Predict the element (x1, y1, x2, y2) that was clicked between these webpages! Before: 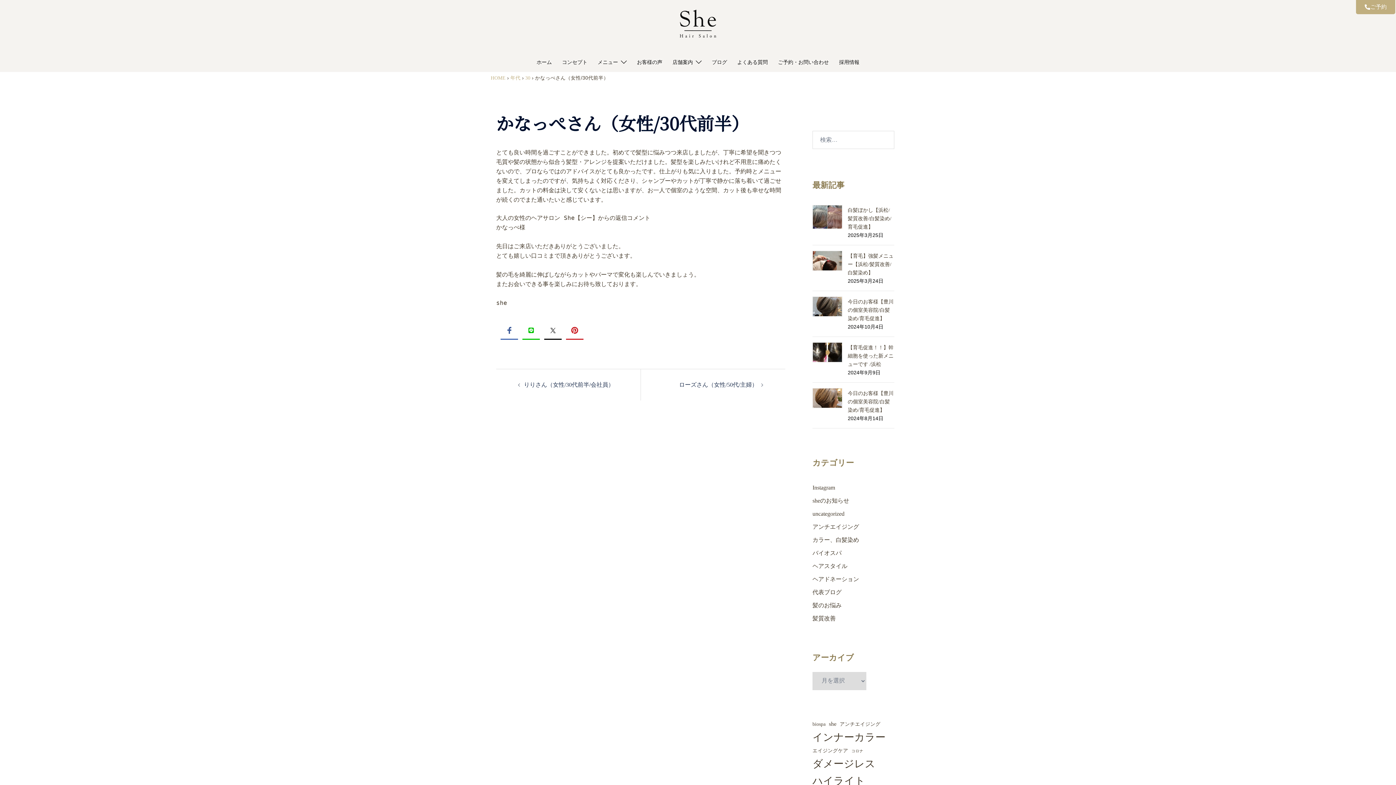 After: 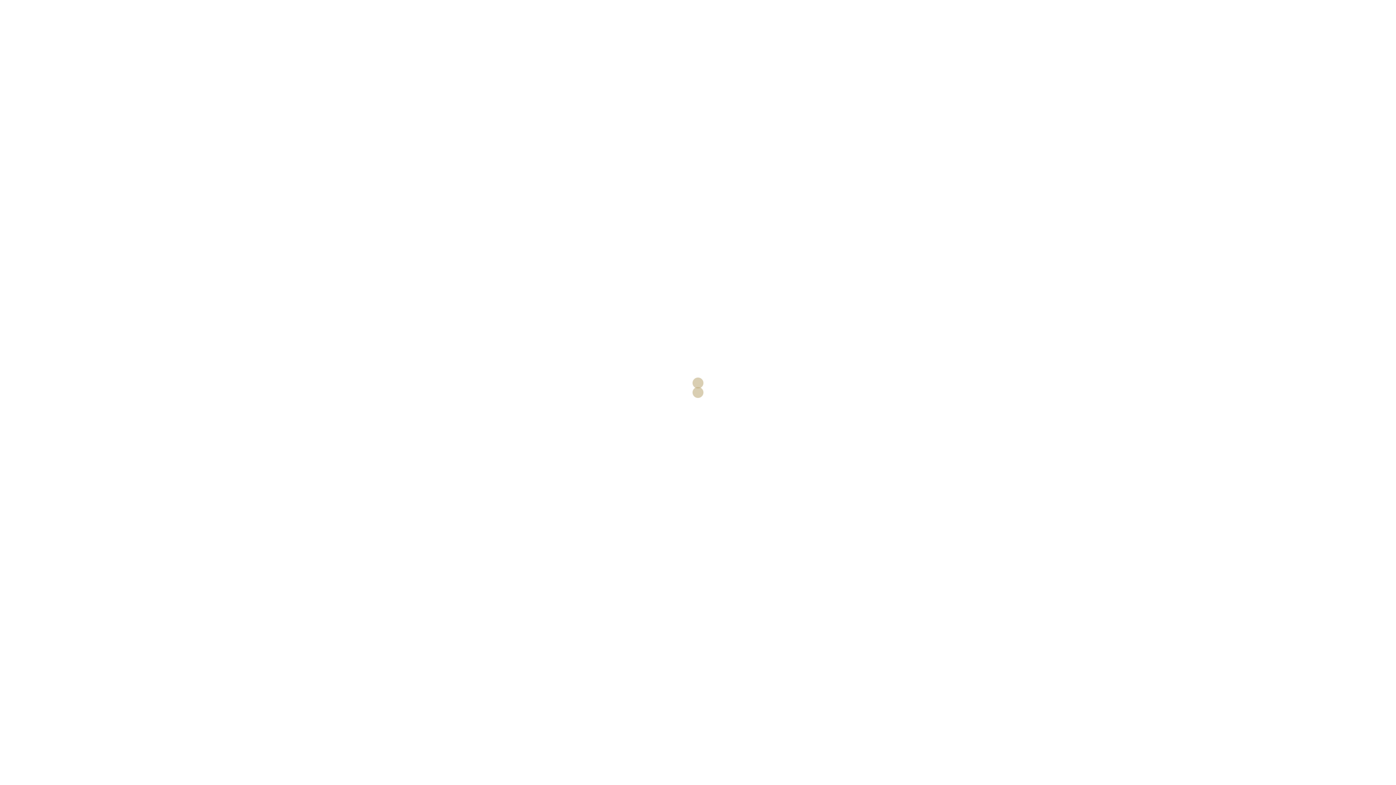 Action: label: ご予約 bbox: (1356, 0, 1395, 14)